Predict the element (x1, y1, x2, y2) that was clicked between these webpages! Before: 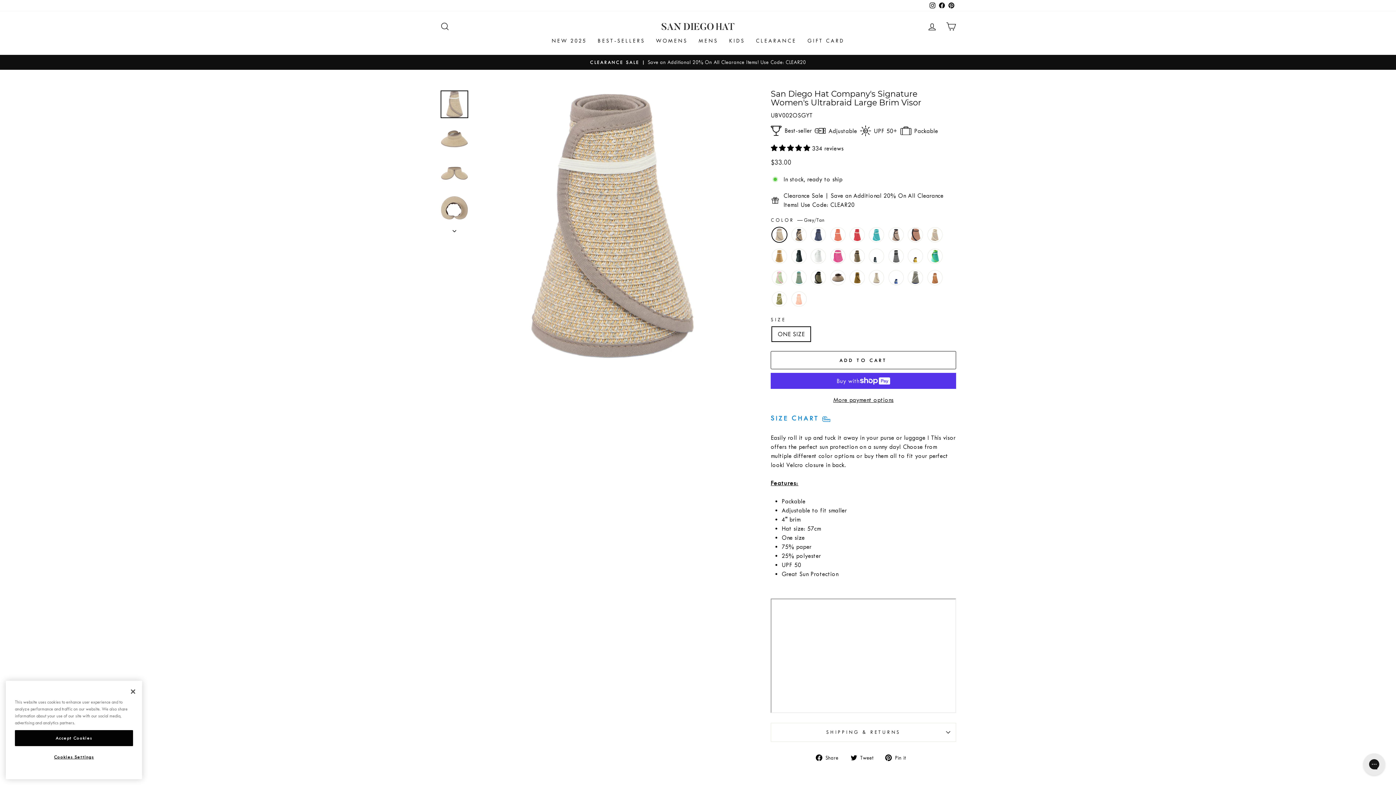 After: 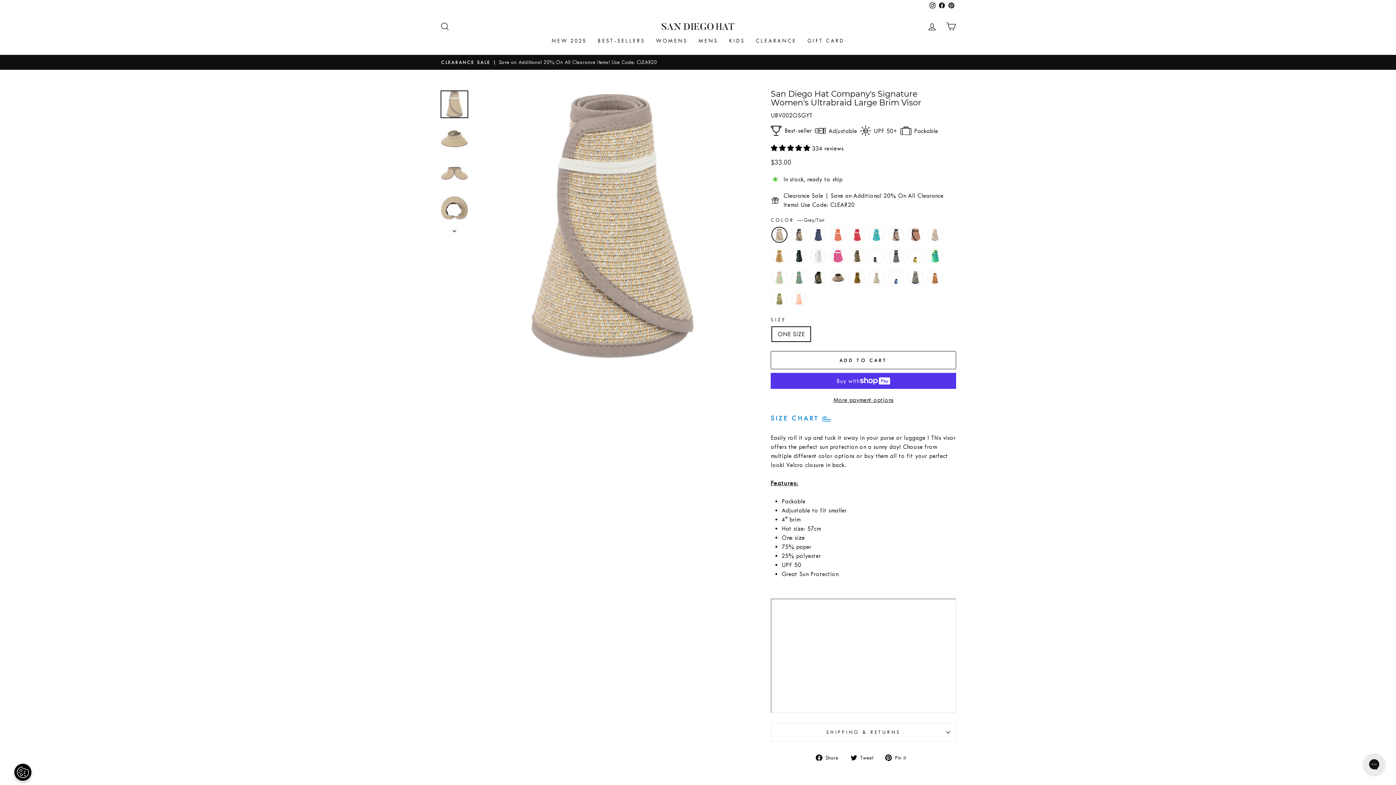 Action: bbox: (885, 753, 911, 762) label:  Pin it
Pin on Pinterest